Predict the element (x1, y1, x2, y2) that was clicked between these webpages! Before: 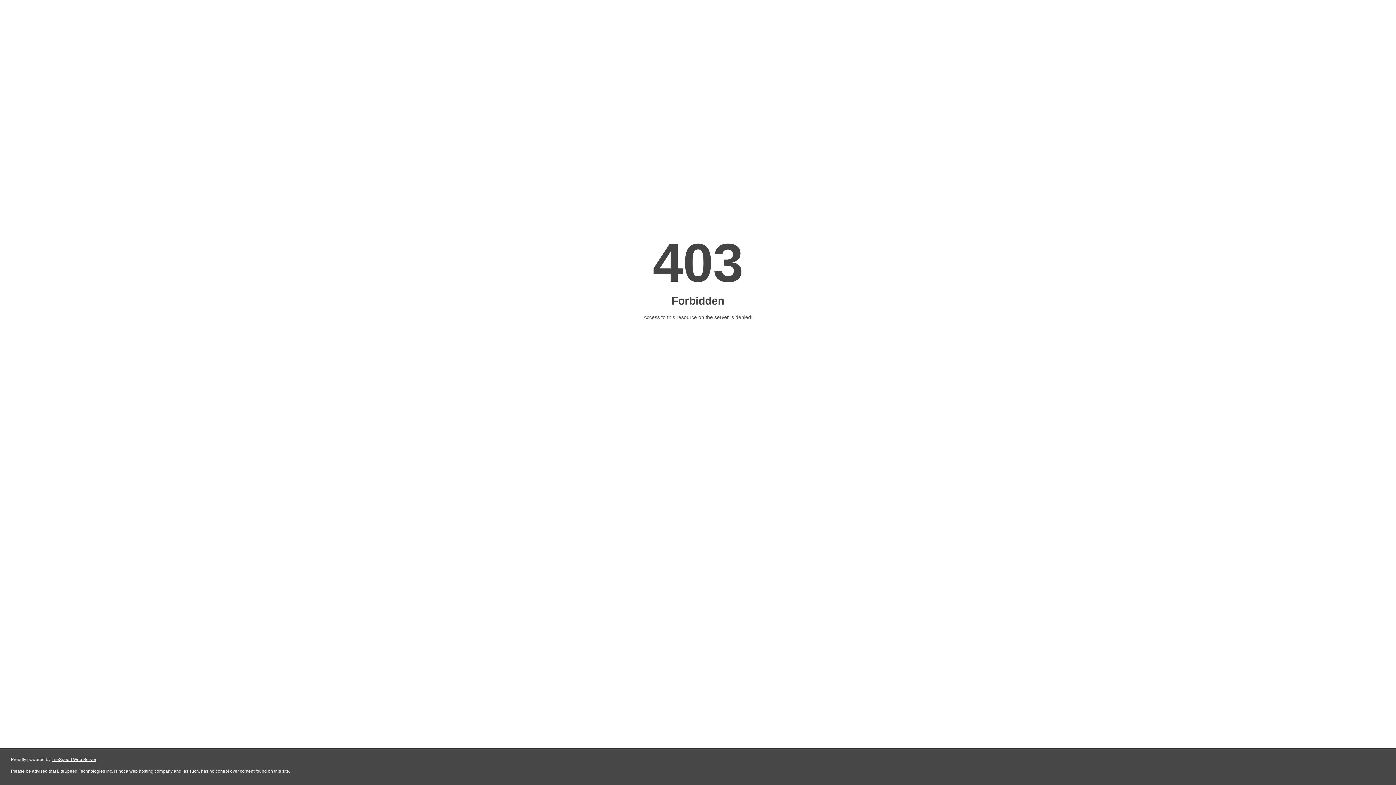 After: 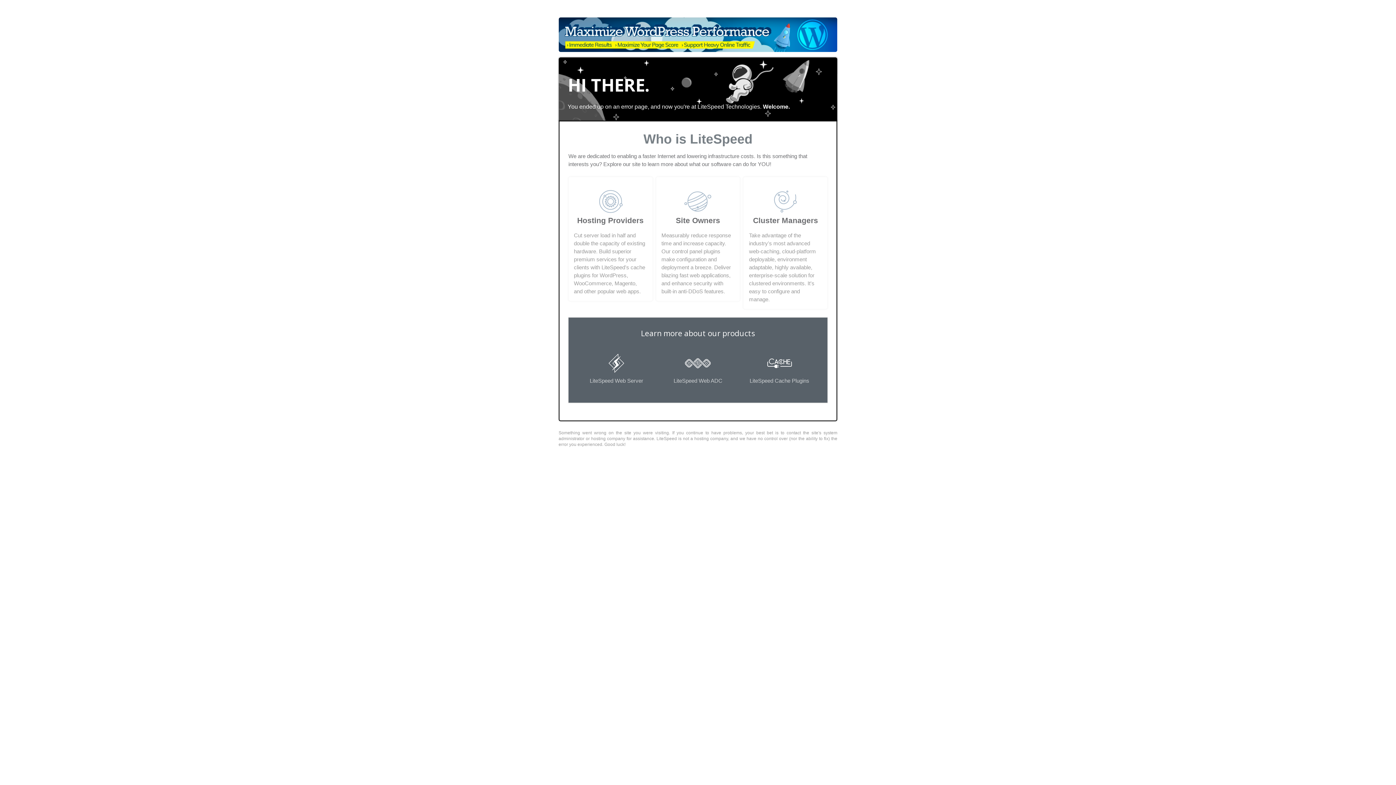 Action: bbox: (51, 757, 96, 762) label: LiteSpeed Web Server